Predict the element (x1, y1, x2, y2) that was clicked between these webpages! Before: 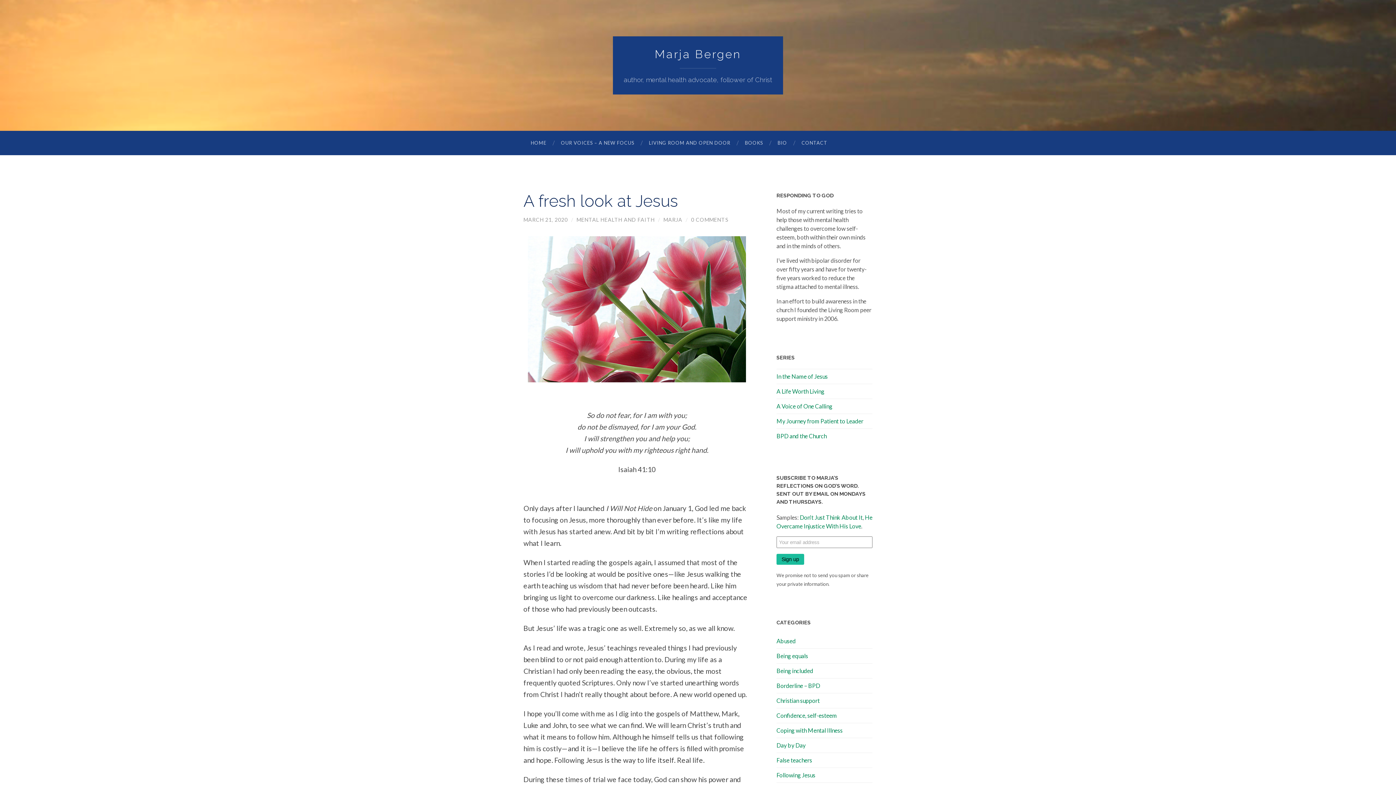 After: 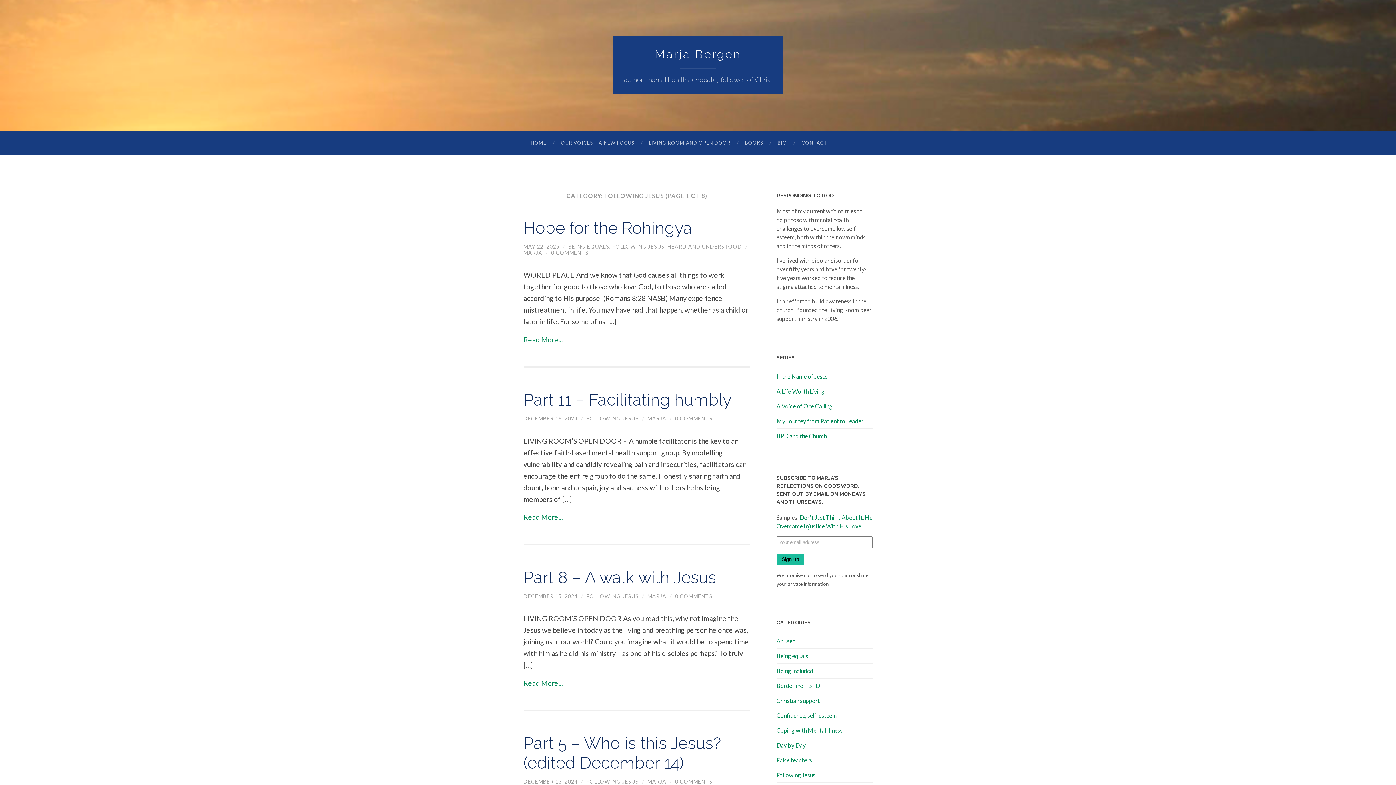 Action: bbox: (776, 772, 815, 778) label: Following Jesus